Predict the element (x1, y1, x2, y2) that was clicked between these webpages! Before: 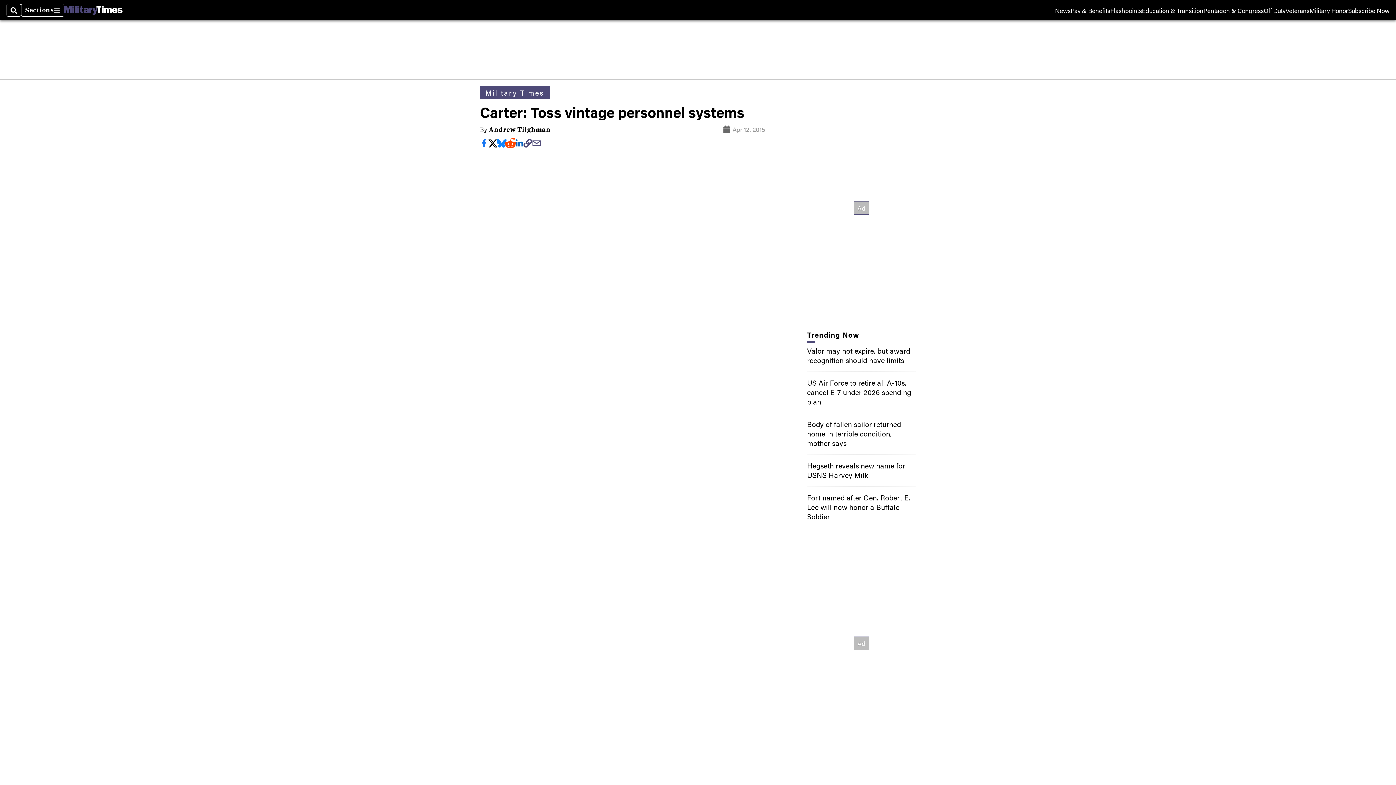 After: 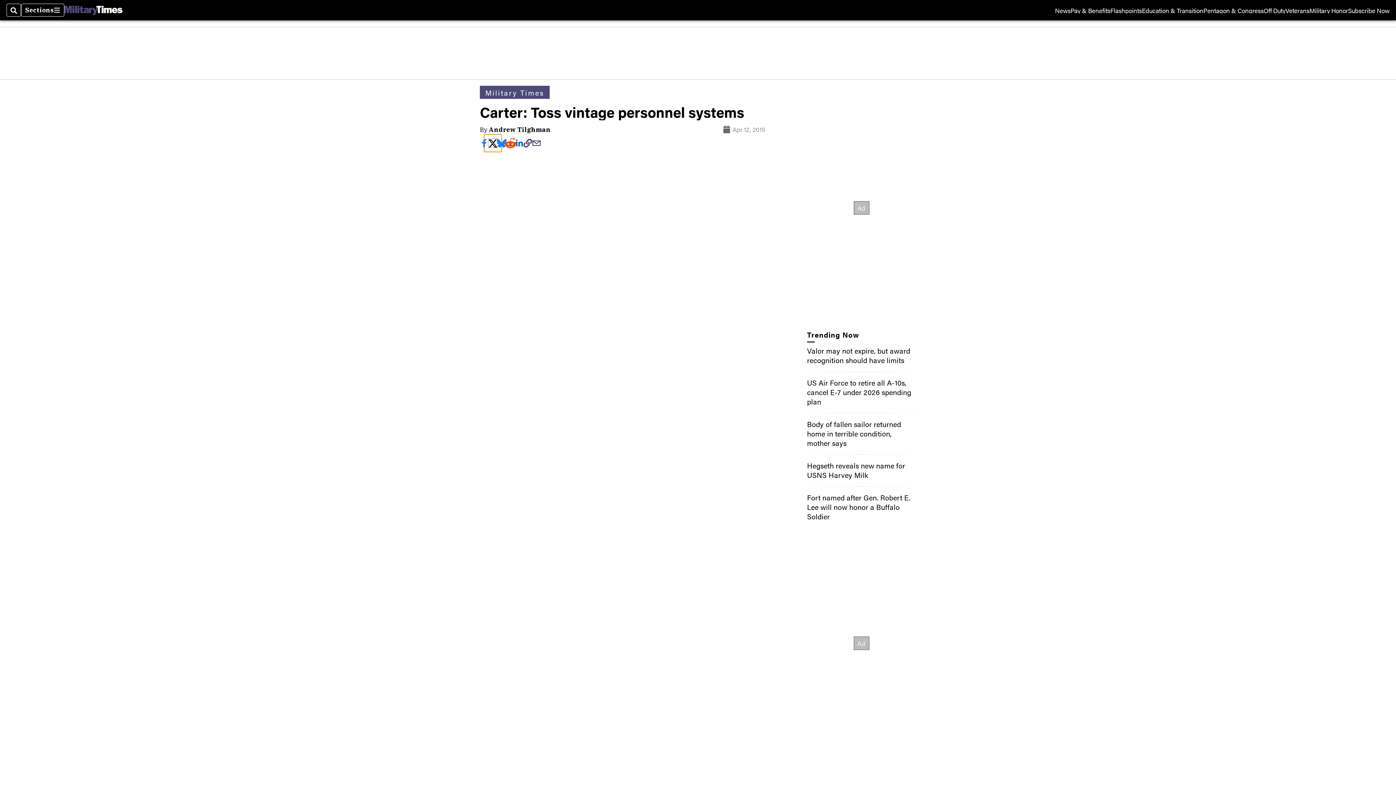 Action: bbox: (488, 138, 497, 147)